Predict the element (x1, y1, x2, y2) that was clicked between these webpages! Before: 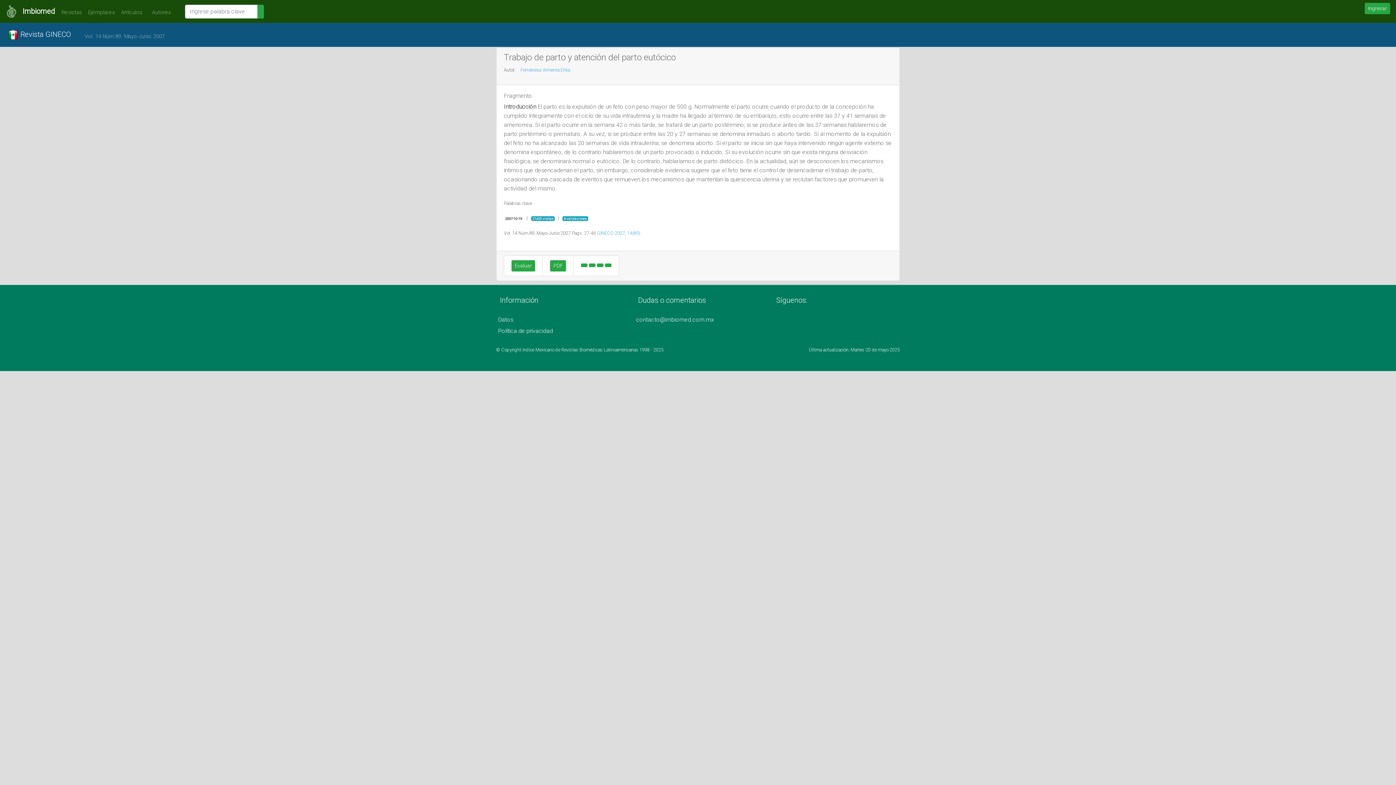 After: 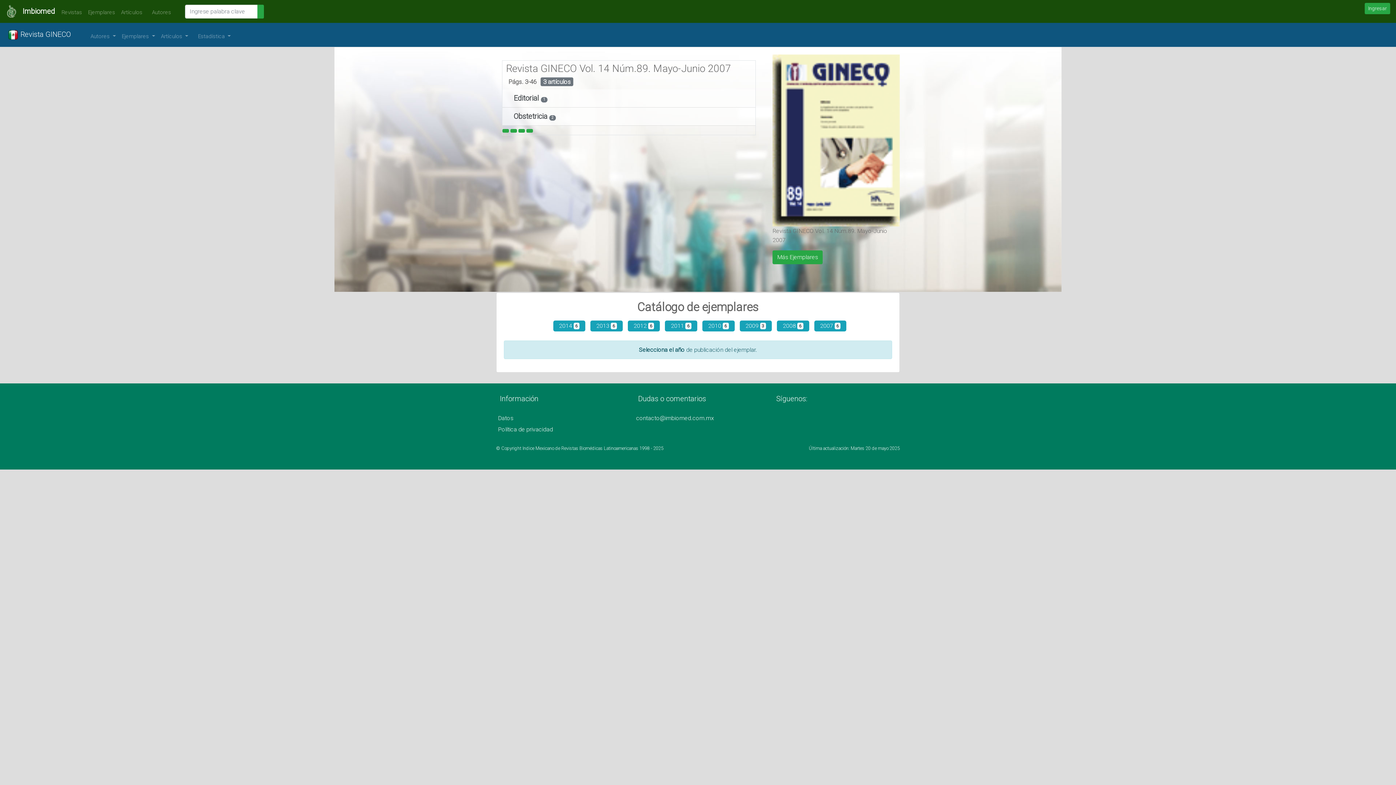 Action: label: GINECO 2007; 14(89) bbox: (597, 230, 640, 236)